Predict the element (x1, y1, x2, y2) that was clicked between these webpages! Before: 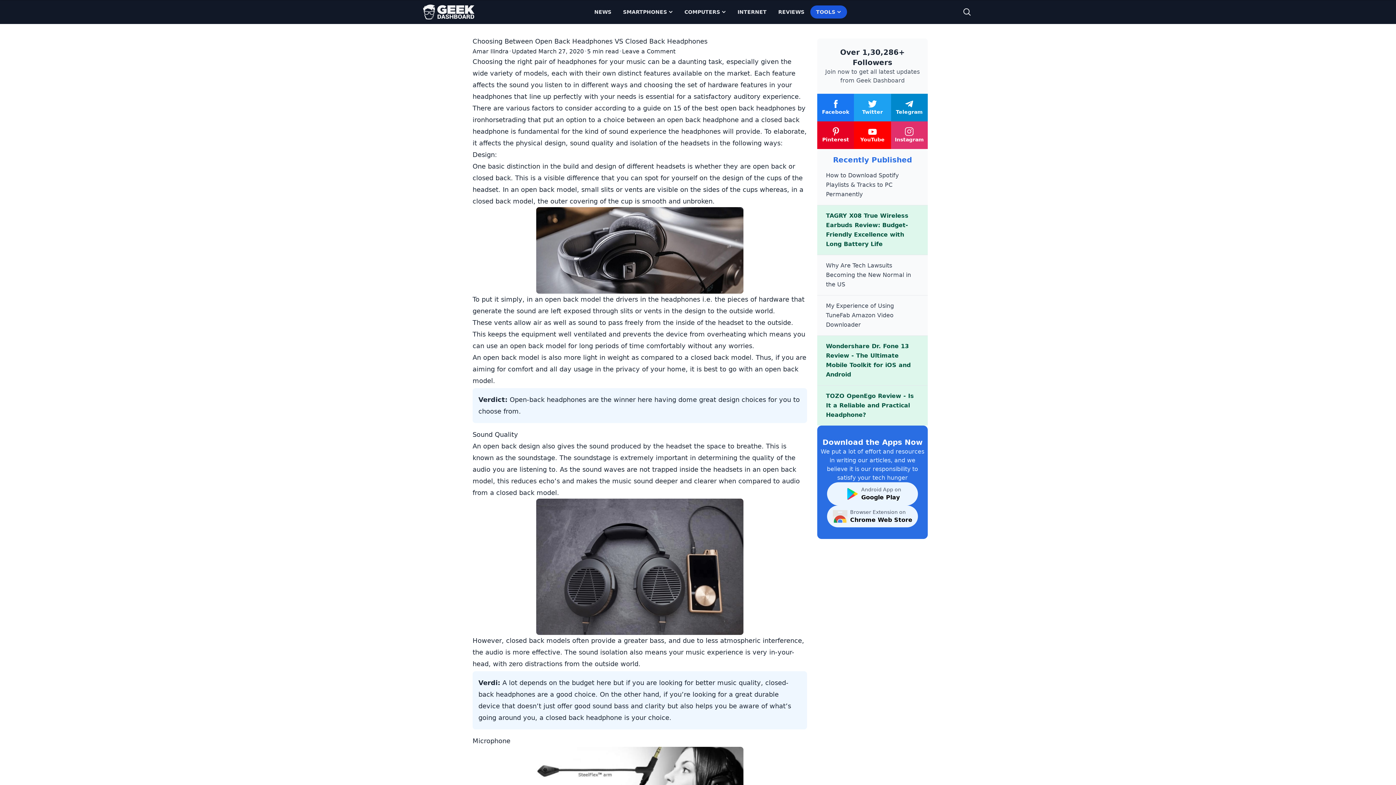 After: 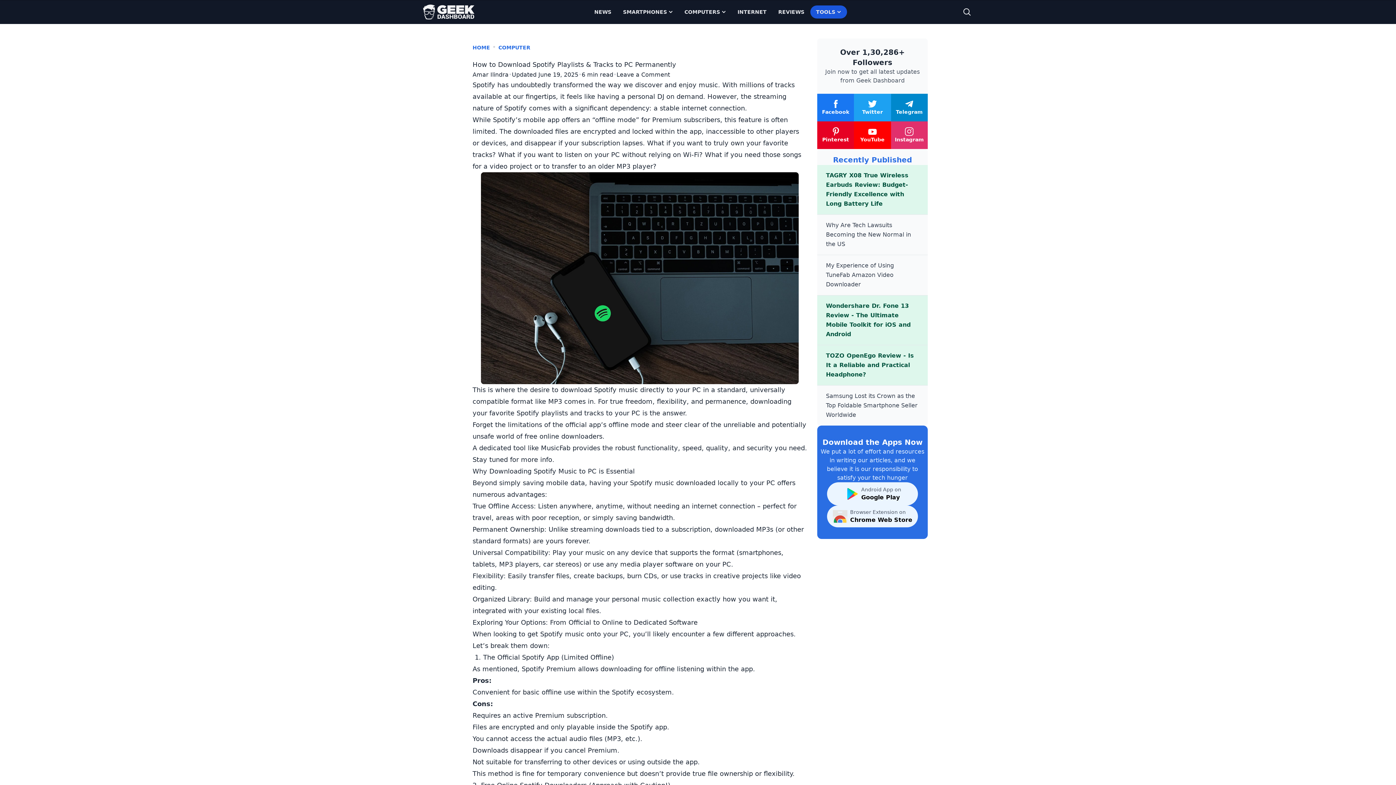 Action: bbox: (817, 165, 928, 205) label: How to Download Spotify Playlists & Tracks to PC Permanently